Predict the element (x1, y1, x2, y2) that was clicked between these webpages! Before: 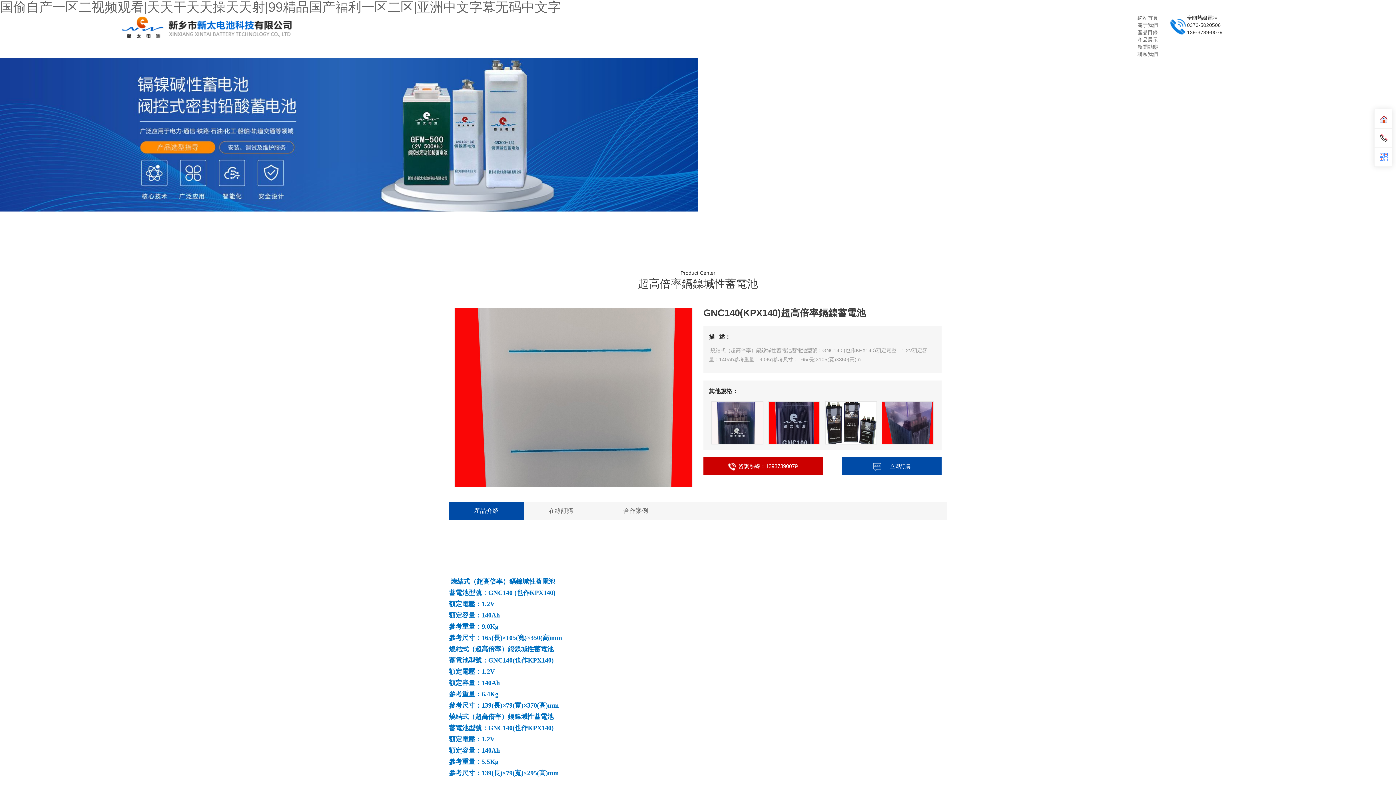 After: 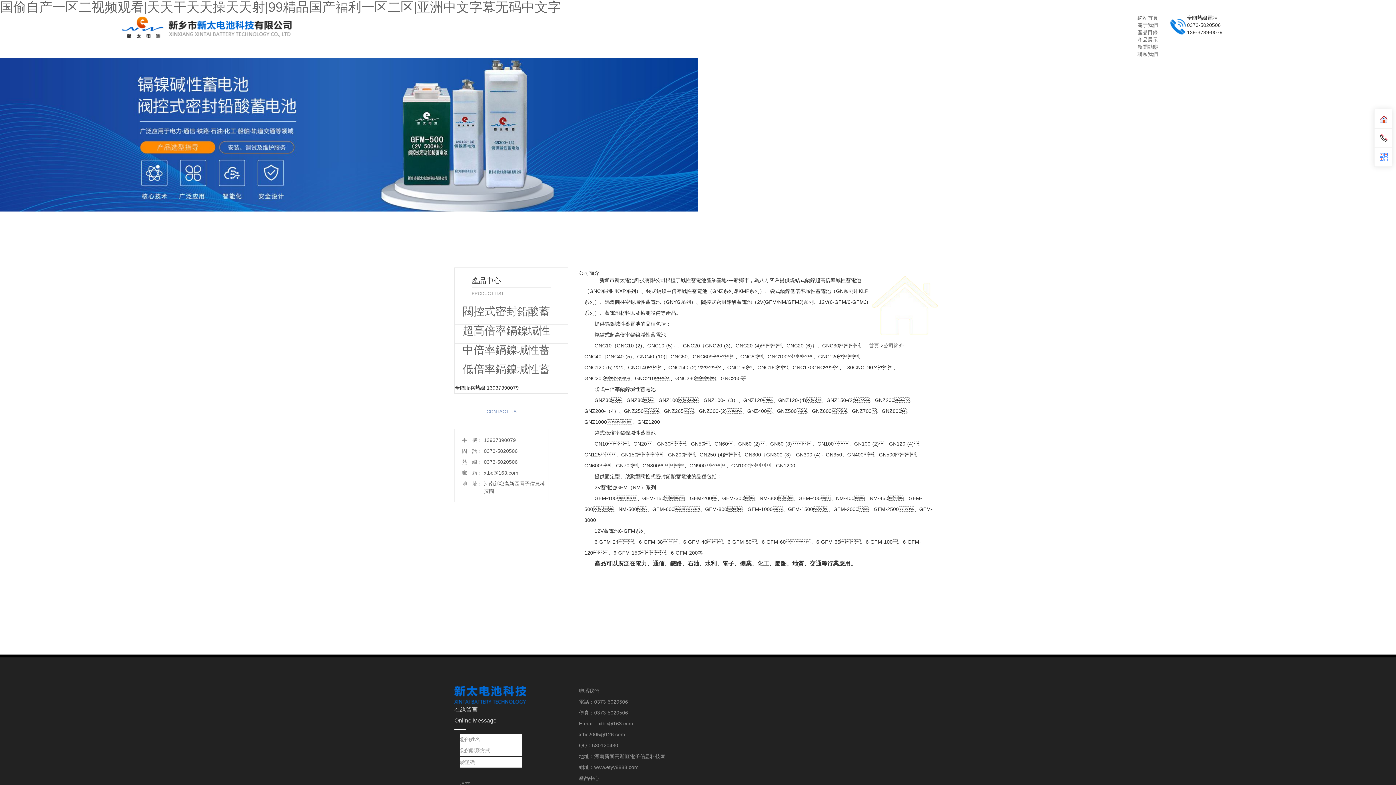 Action: label: 關于我們 bbox: (1137, 22, 1158, 28)